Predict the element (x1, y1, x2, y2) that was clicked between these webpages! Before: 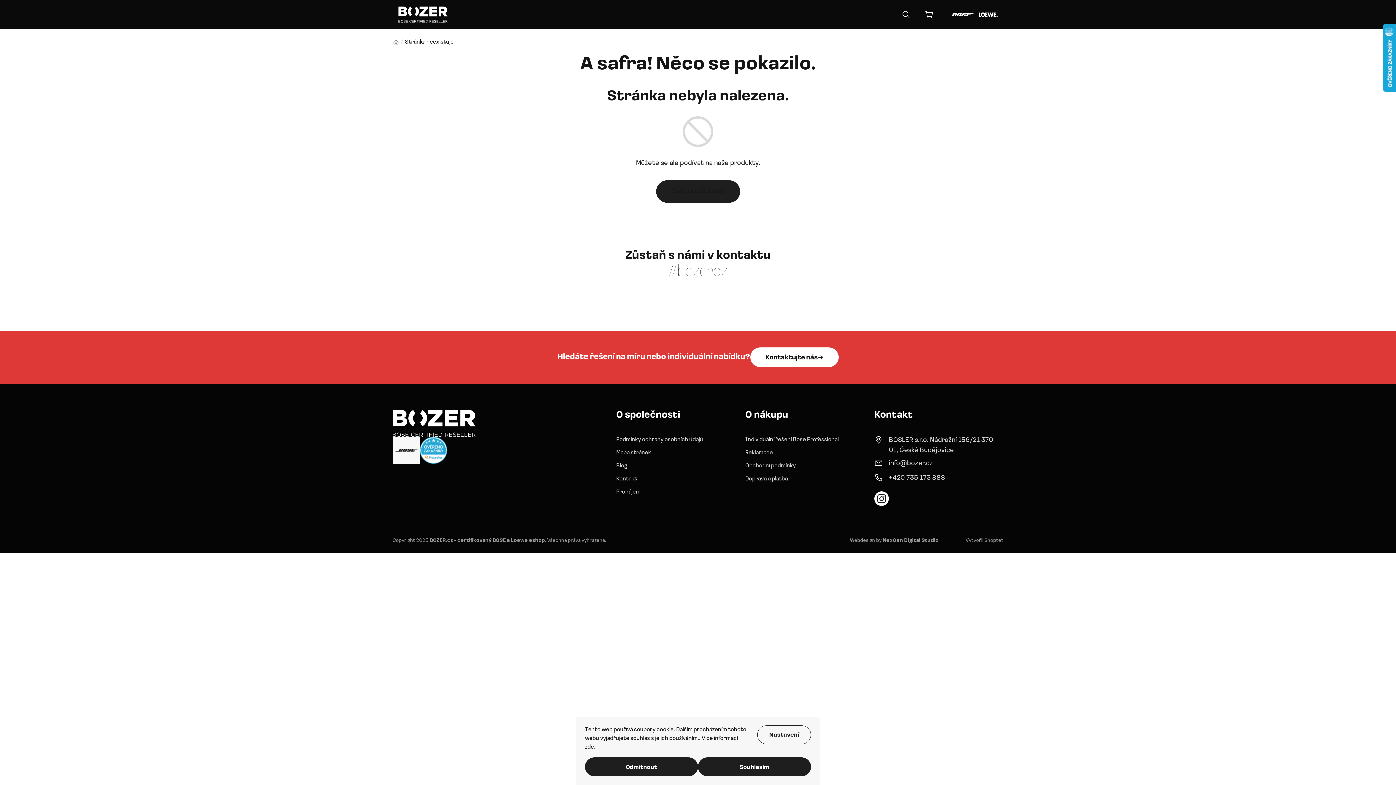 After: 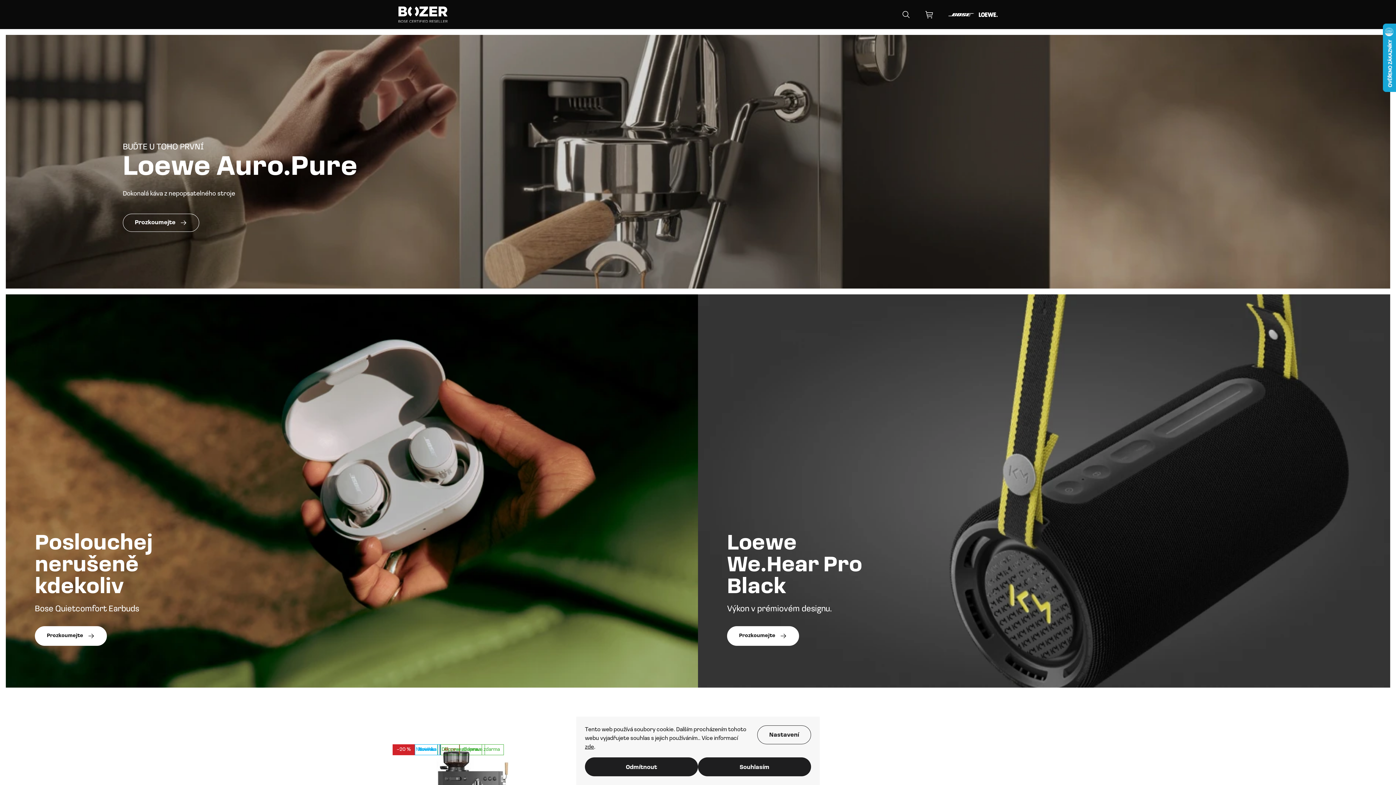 Action: bbox: (656, 180, 740, 202) label: Zpět do obchodu